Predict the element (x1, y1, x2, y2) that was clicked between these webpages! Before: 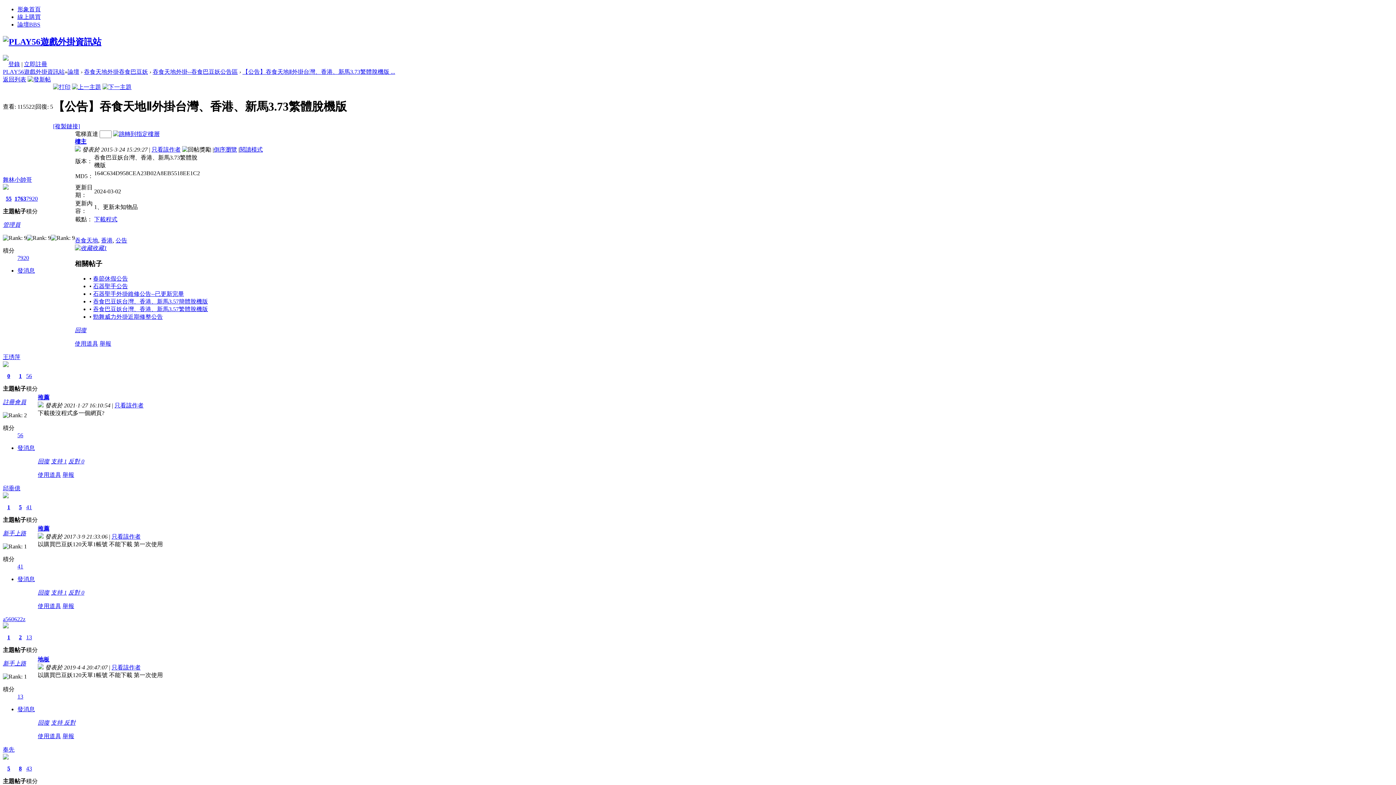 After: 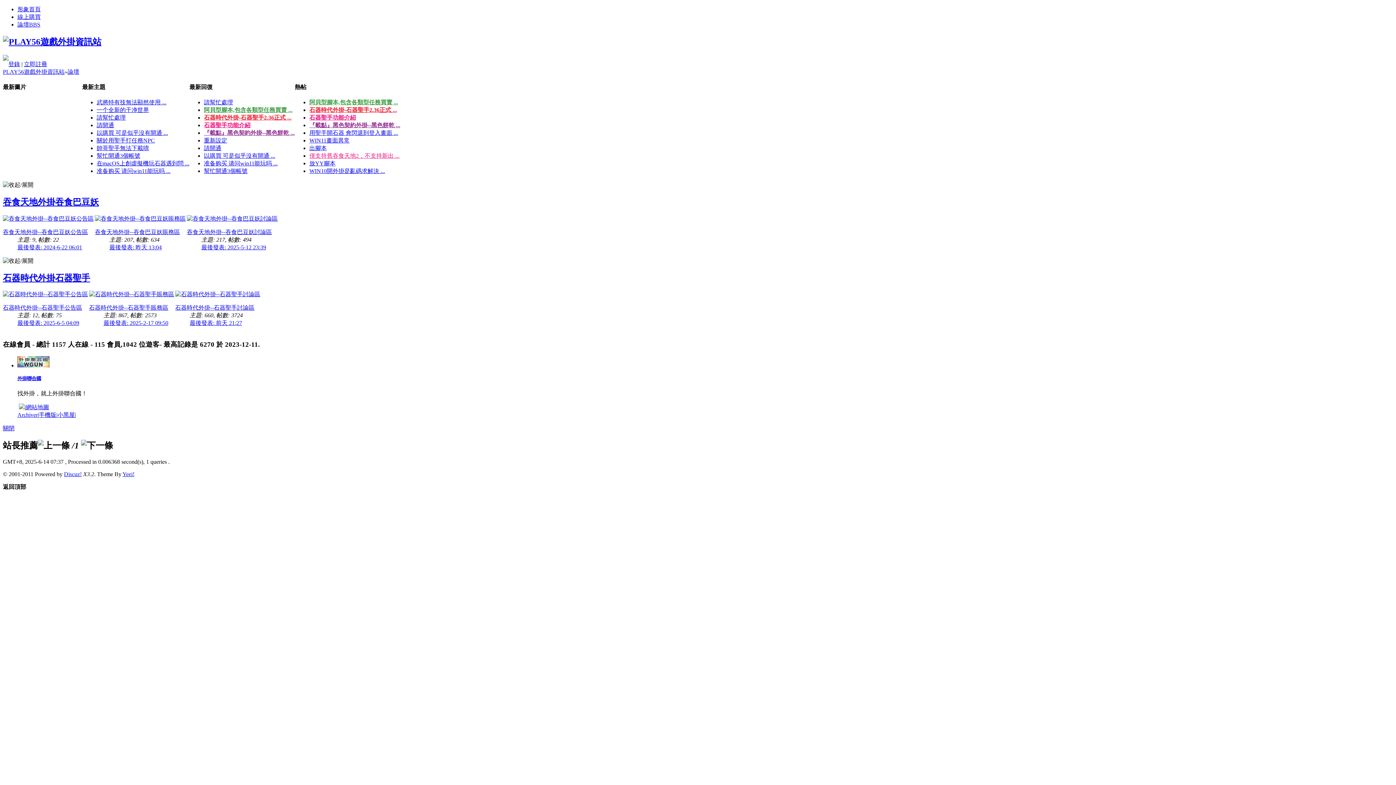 Action: label: 論壇BBS bbox: (17, 21, 40, 27)